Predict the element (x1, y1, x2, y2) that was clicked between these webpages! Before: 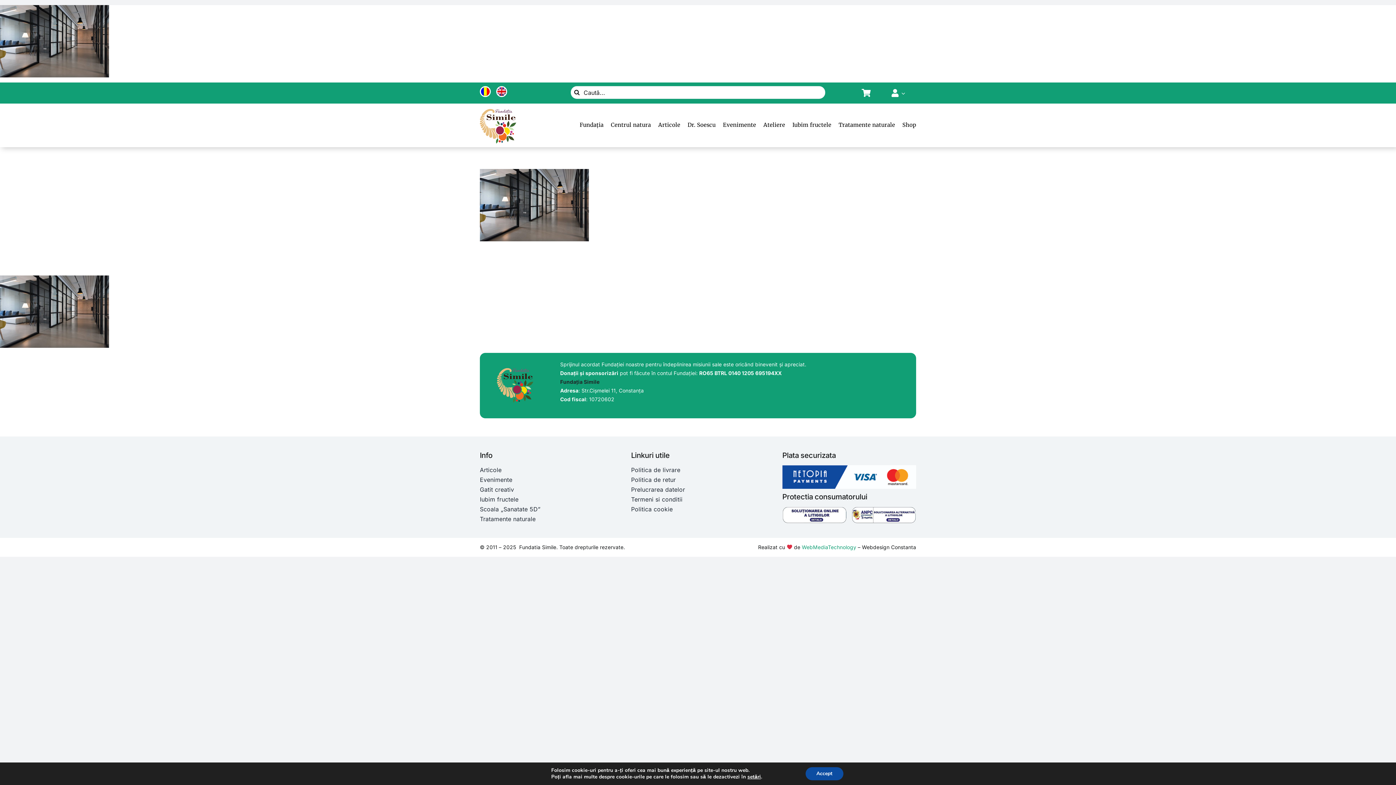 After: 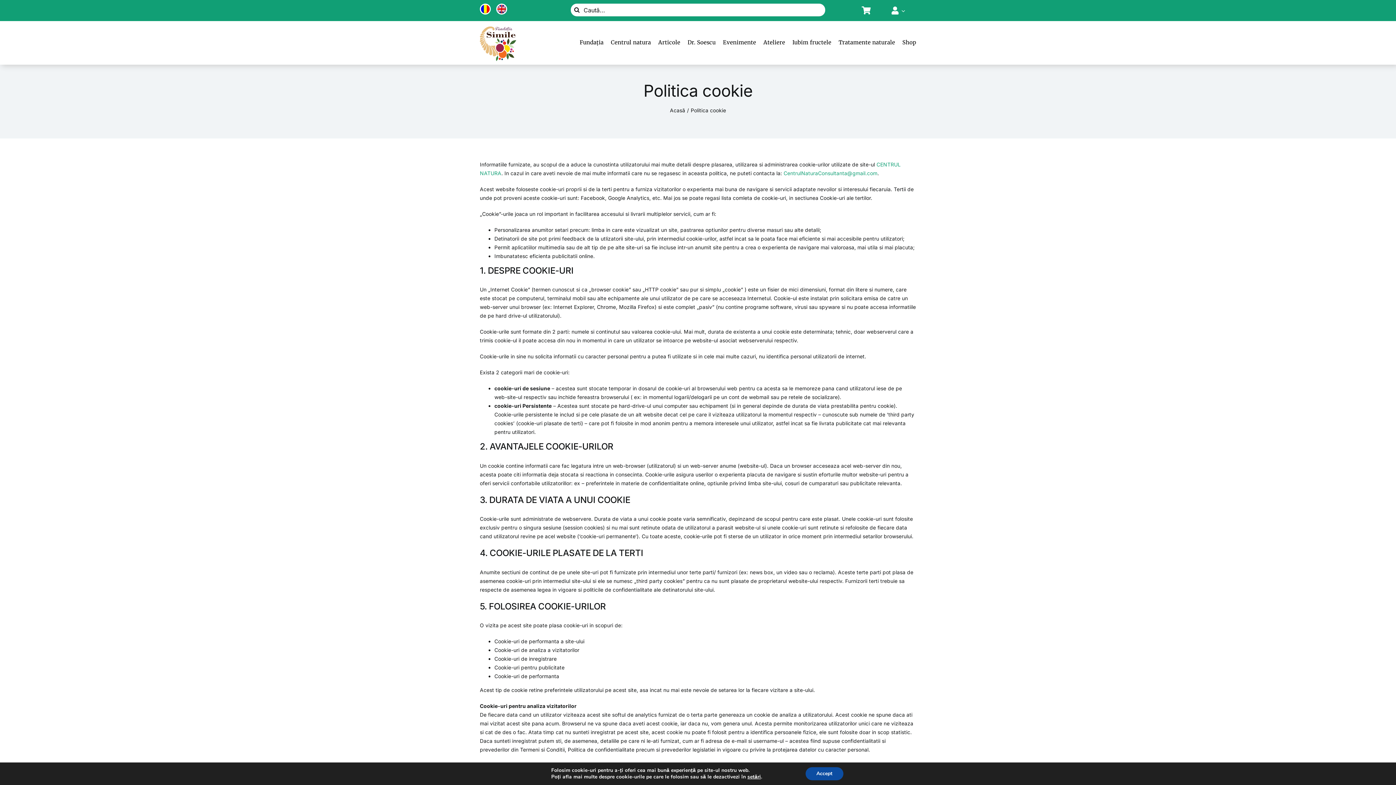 Action: bbox: (631, 504, 765, 514) label: Politica cookie